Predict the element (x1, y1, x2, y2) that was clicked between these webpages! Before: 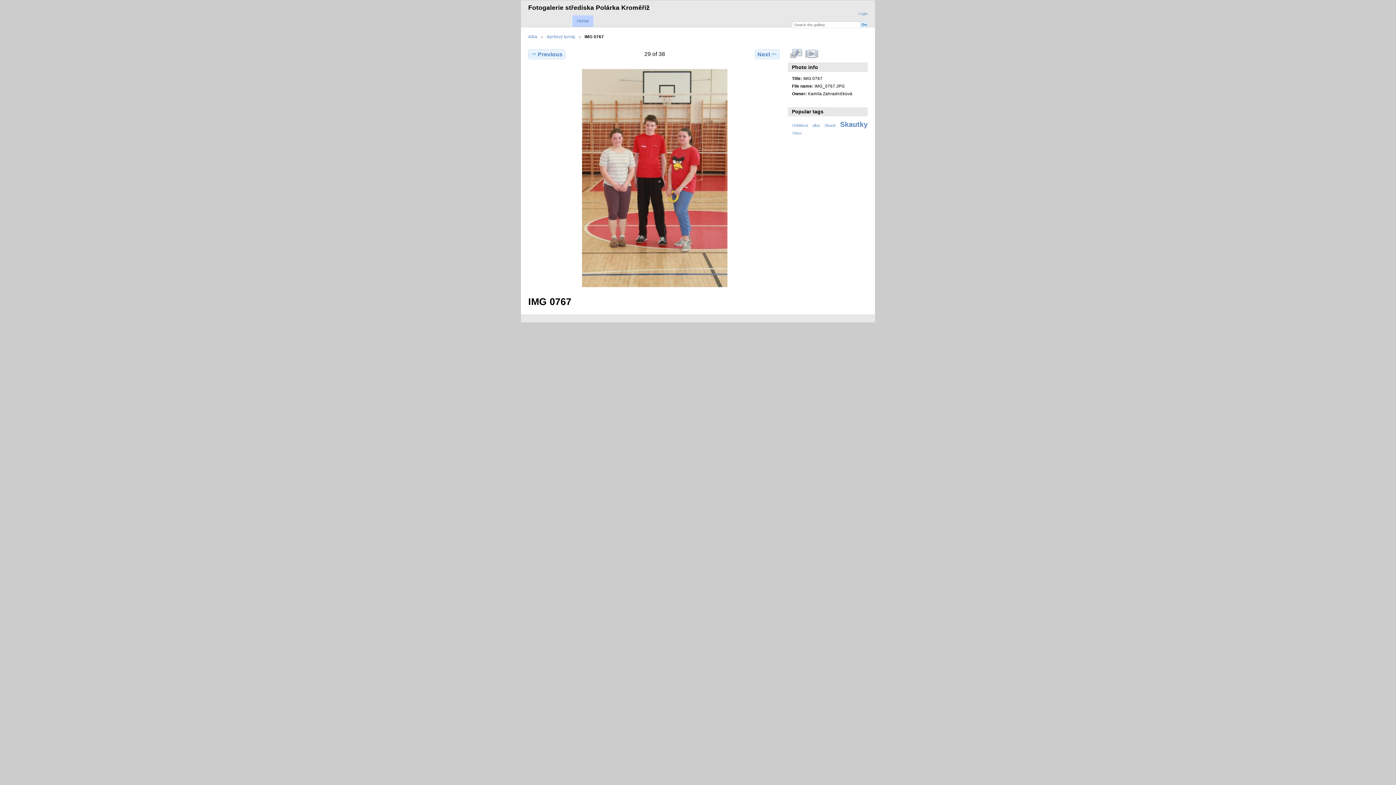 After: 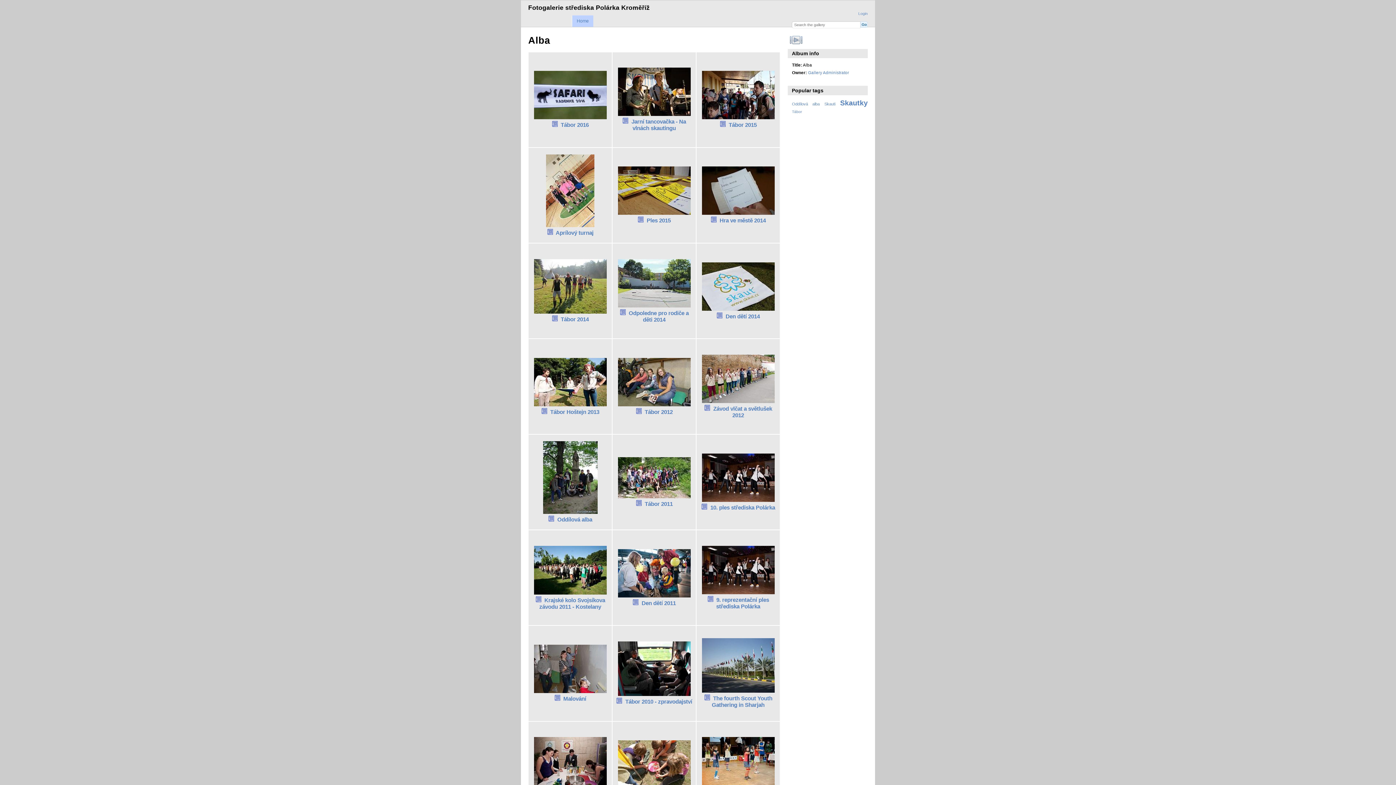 Action: label: Home bbox: (572, 15, 593, 26)